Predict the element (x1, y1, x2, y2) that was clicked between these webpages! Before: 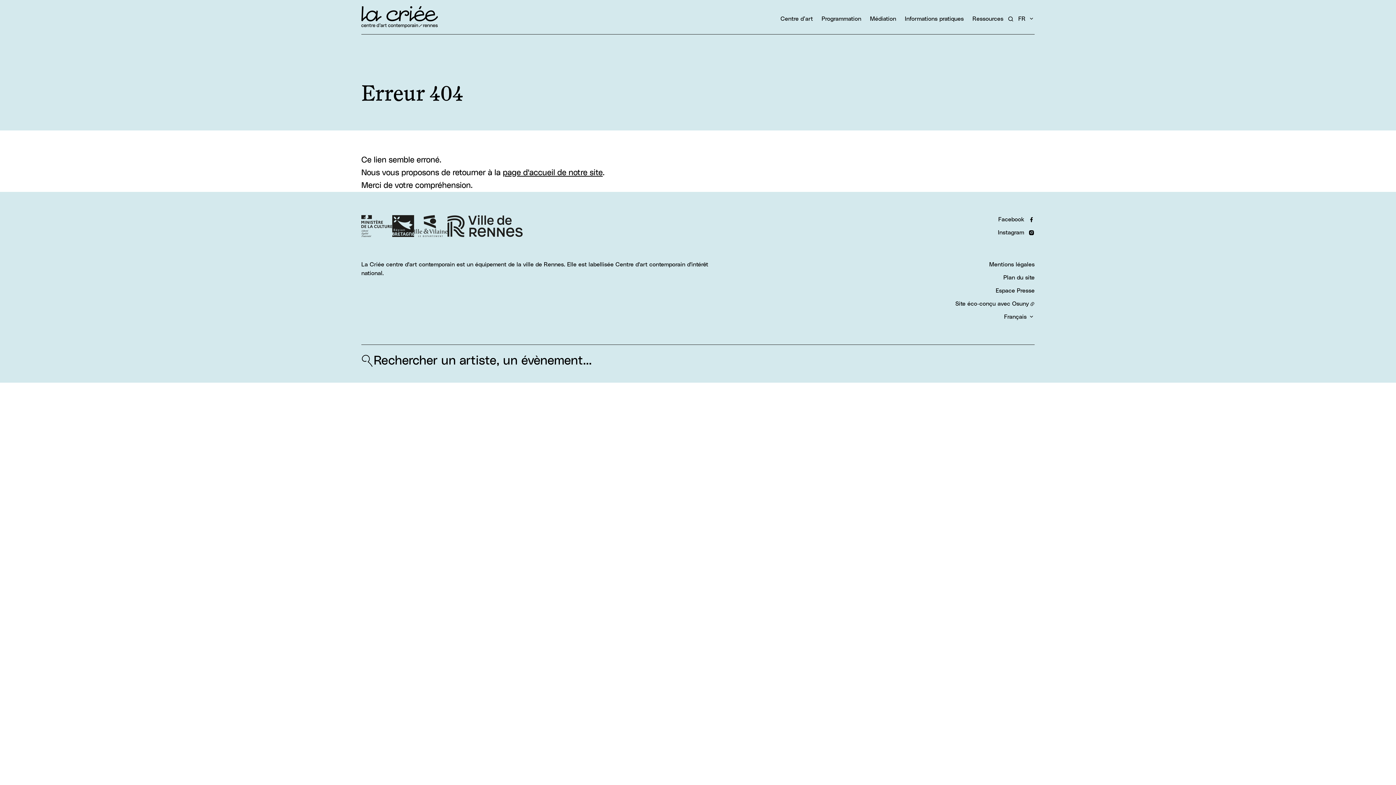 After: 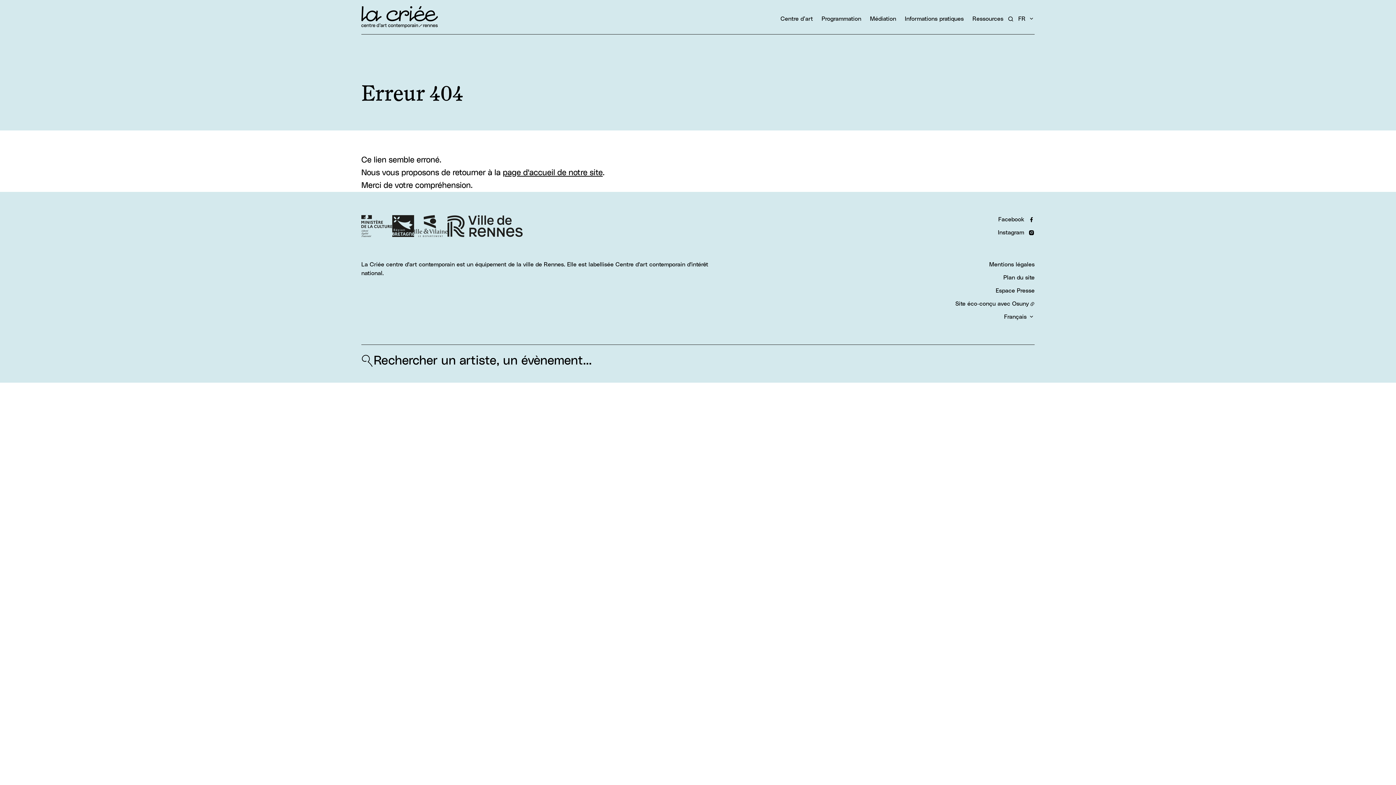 Action: bbox: (392, 215, 414, 237)